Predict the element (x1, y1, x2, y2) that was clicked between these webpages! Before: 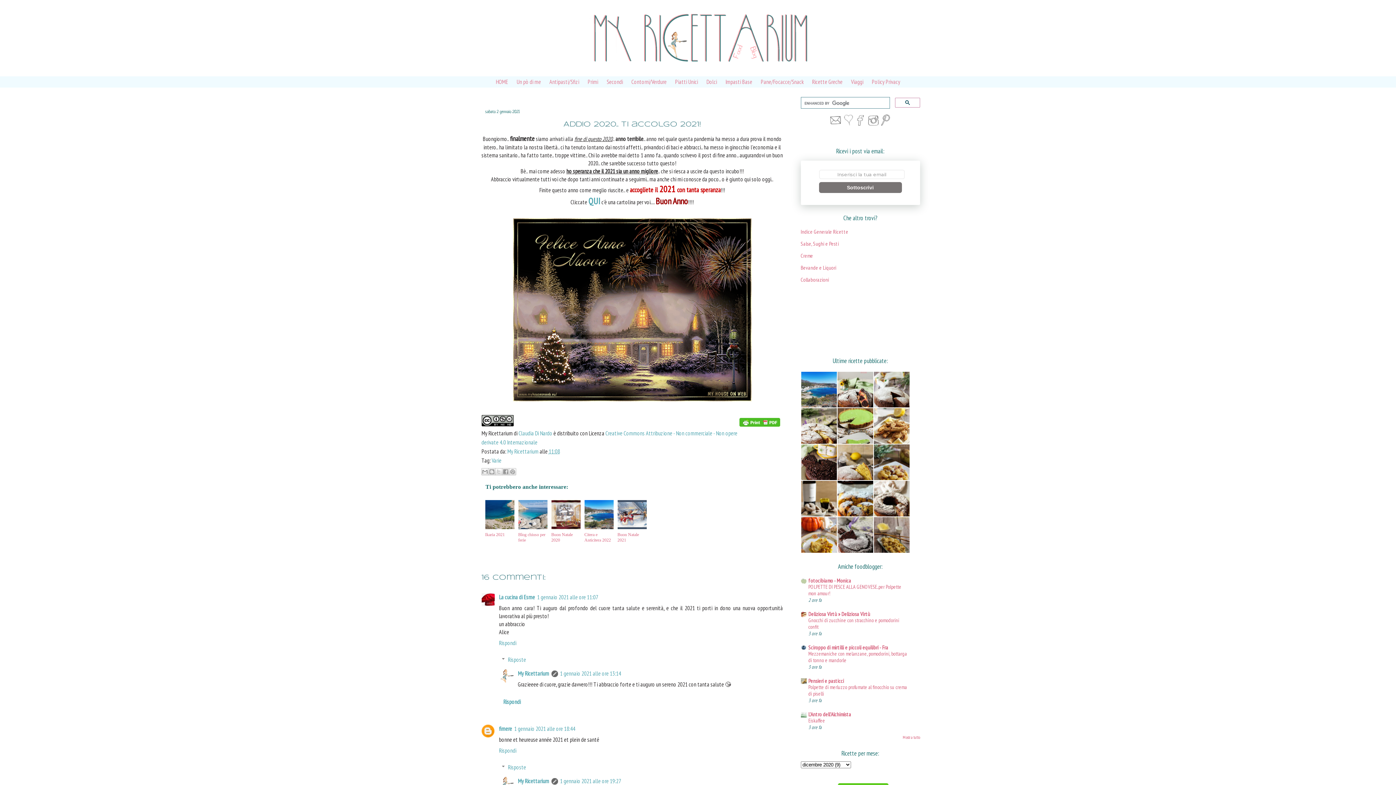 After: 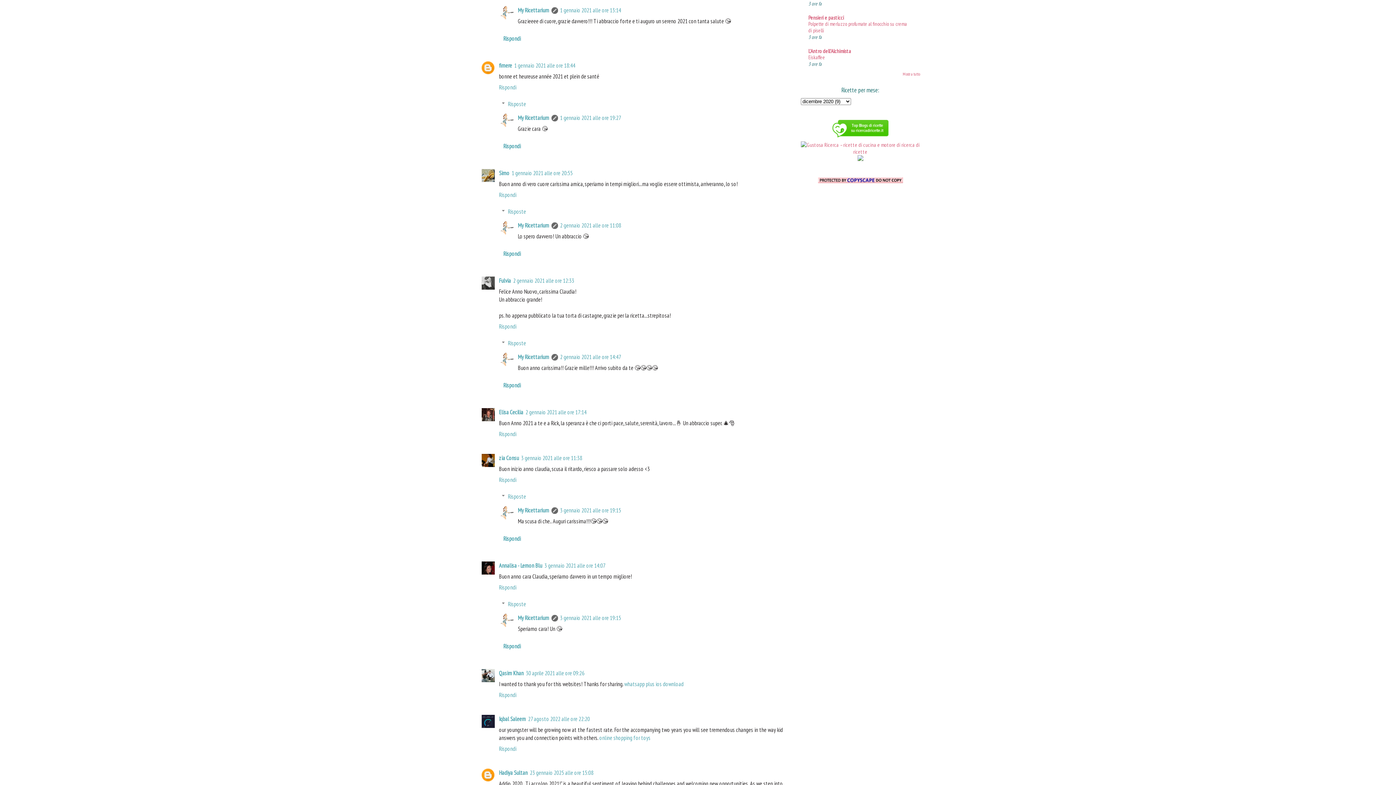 Action: label: 1 gennaio 2021 alle ore 13:14 bbox: (560, 670, 621, 677)